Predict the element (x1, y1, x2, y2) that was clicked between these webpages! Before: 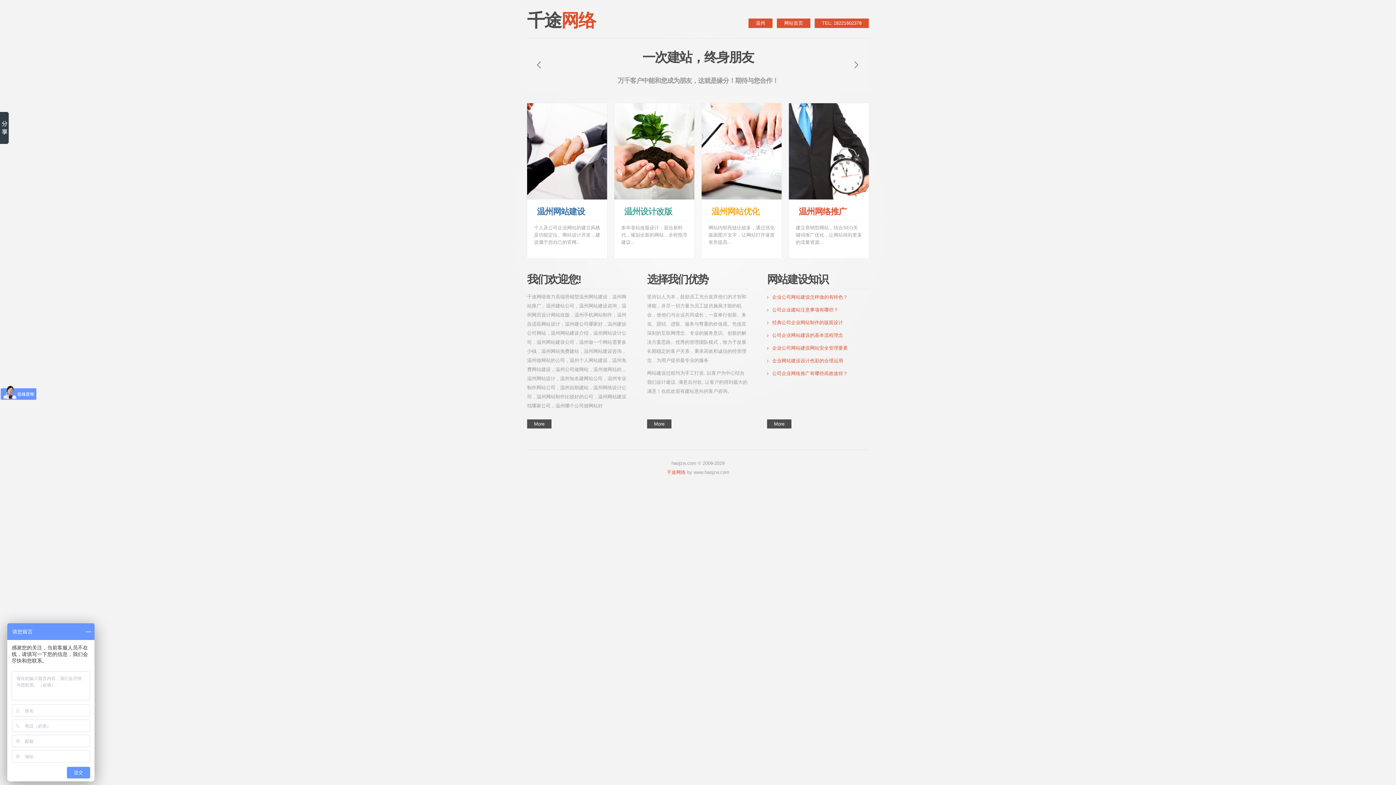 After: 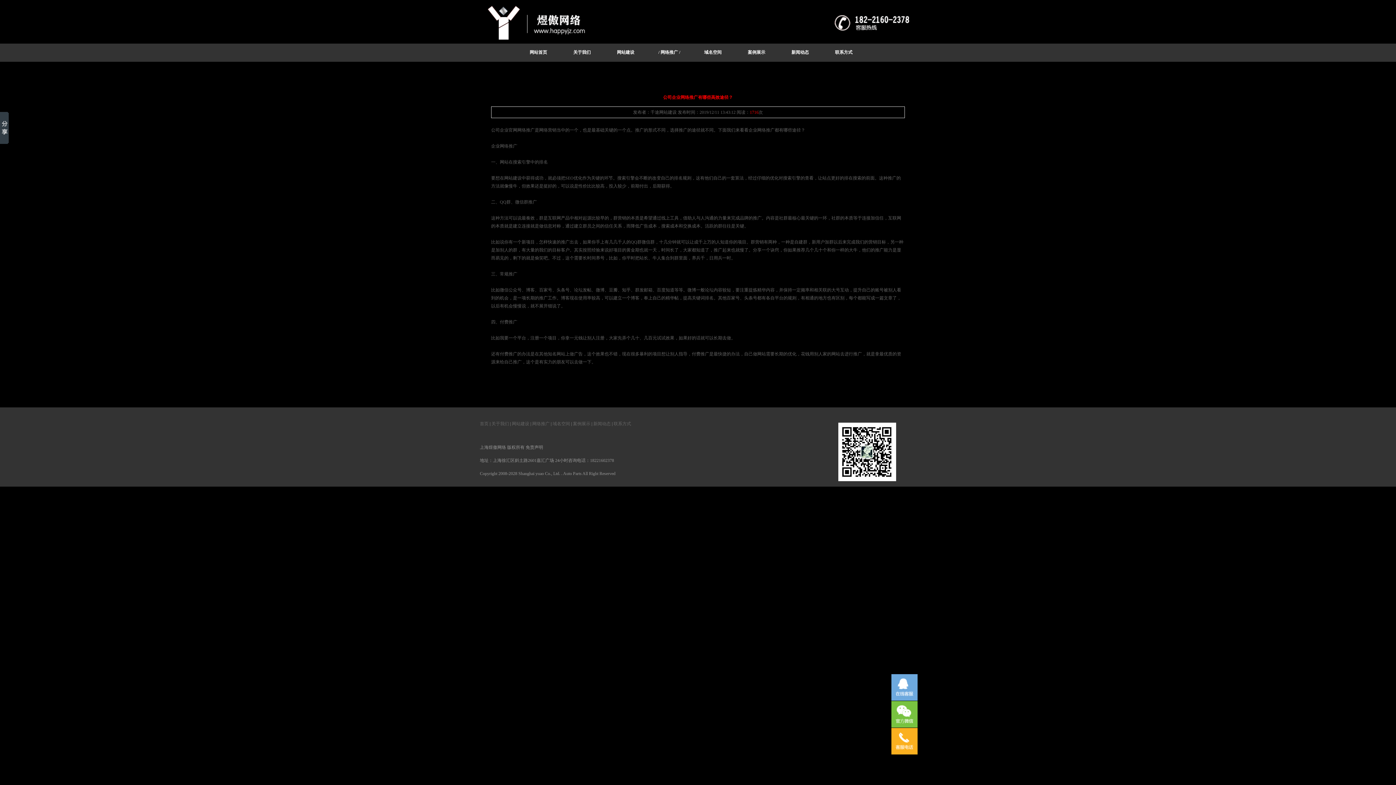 Action: label: 公司企业网络推广有哪些高效途径？ bbox: (772, 370, 848, 377)